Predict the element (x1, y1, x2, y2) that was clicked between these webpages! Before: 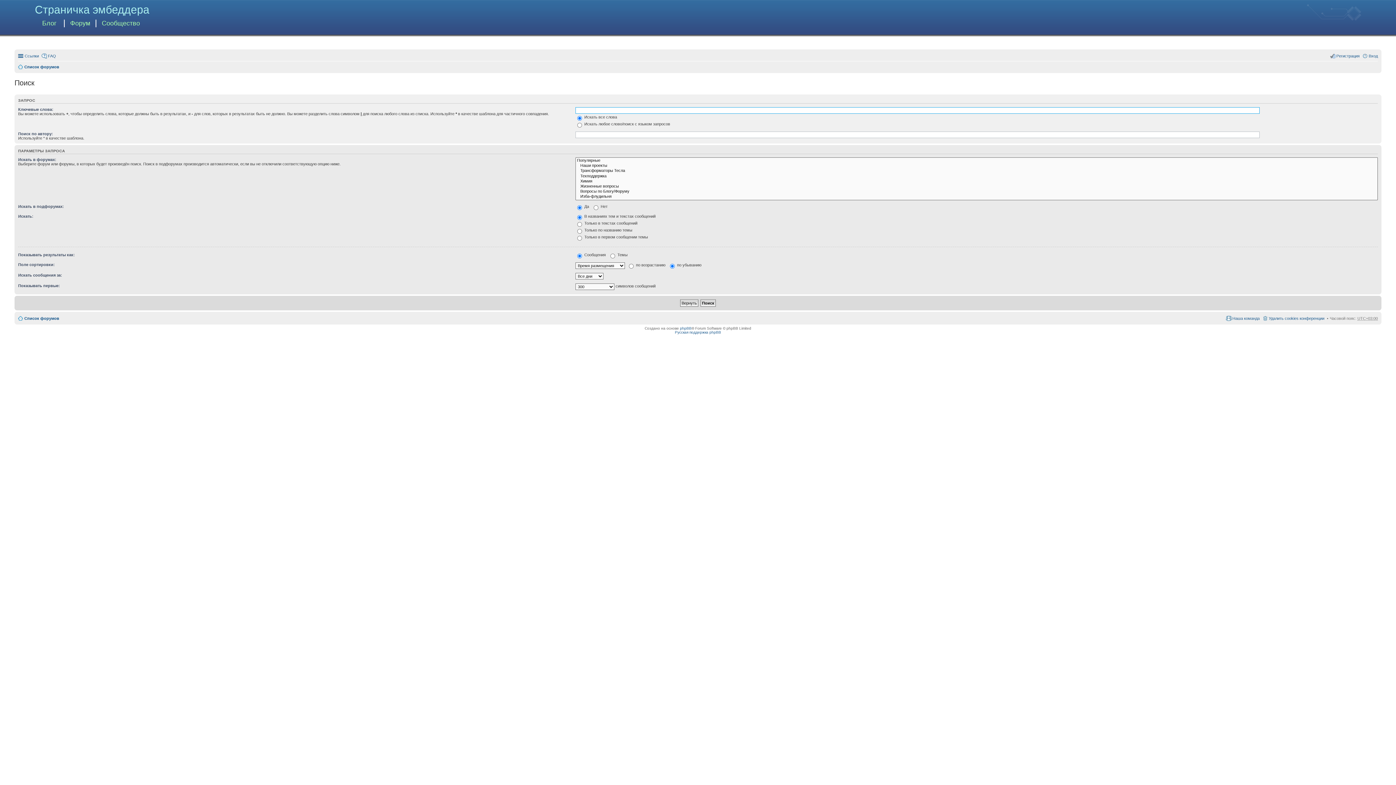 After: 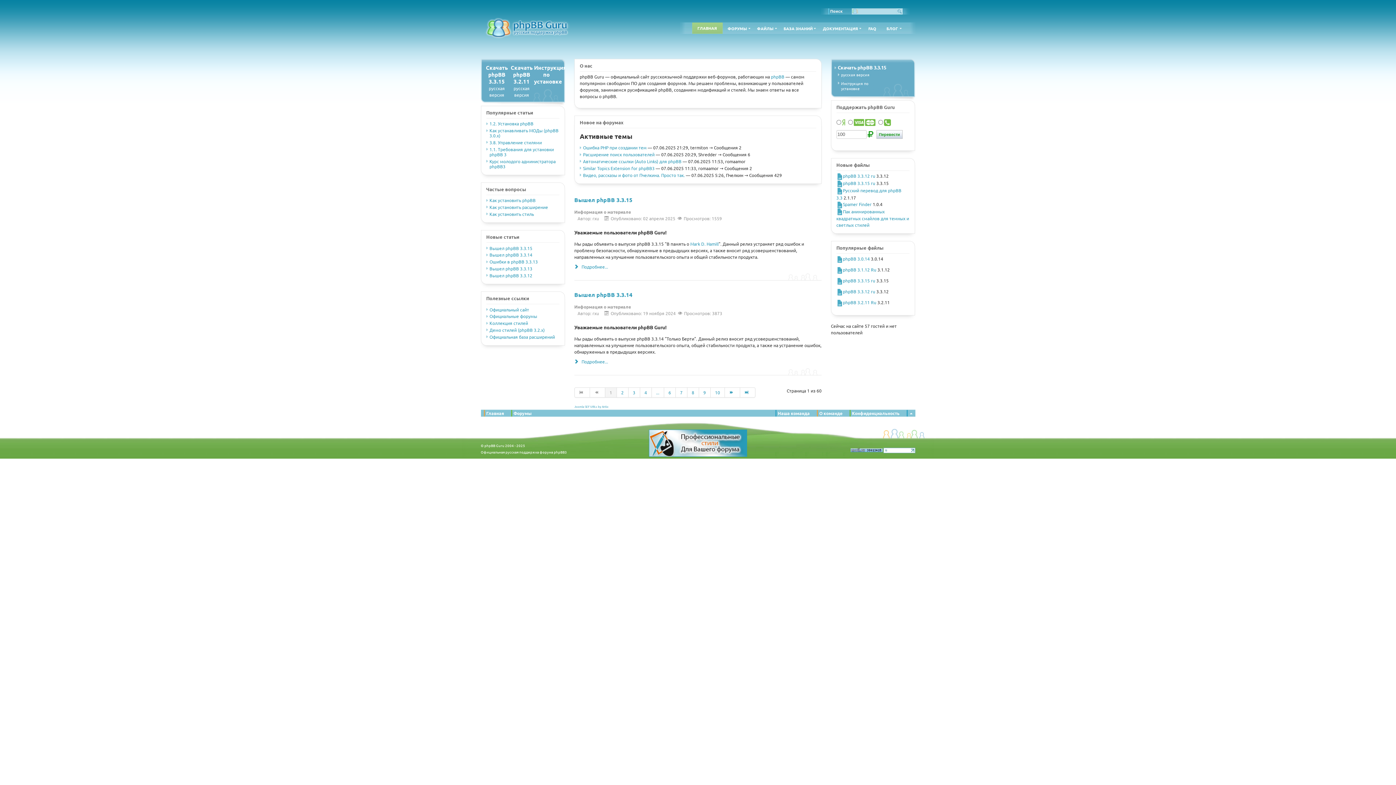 Action: label: Русская поддержка phpBB bbox: (675, 330, 721, 334)